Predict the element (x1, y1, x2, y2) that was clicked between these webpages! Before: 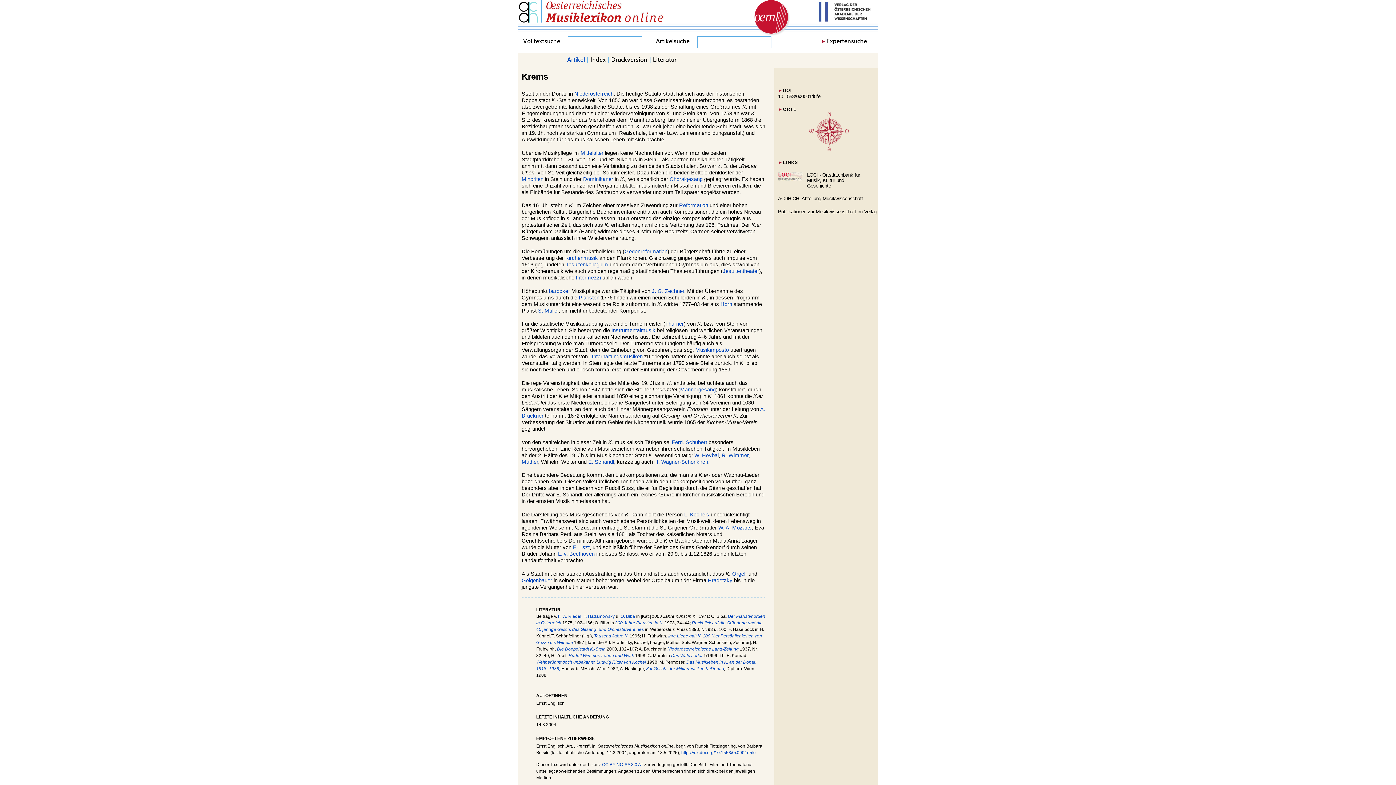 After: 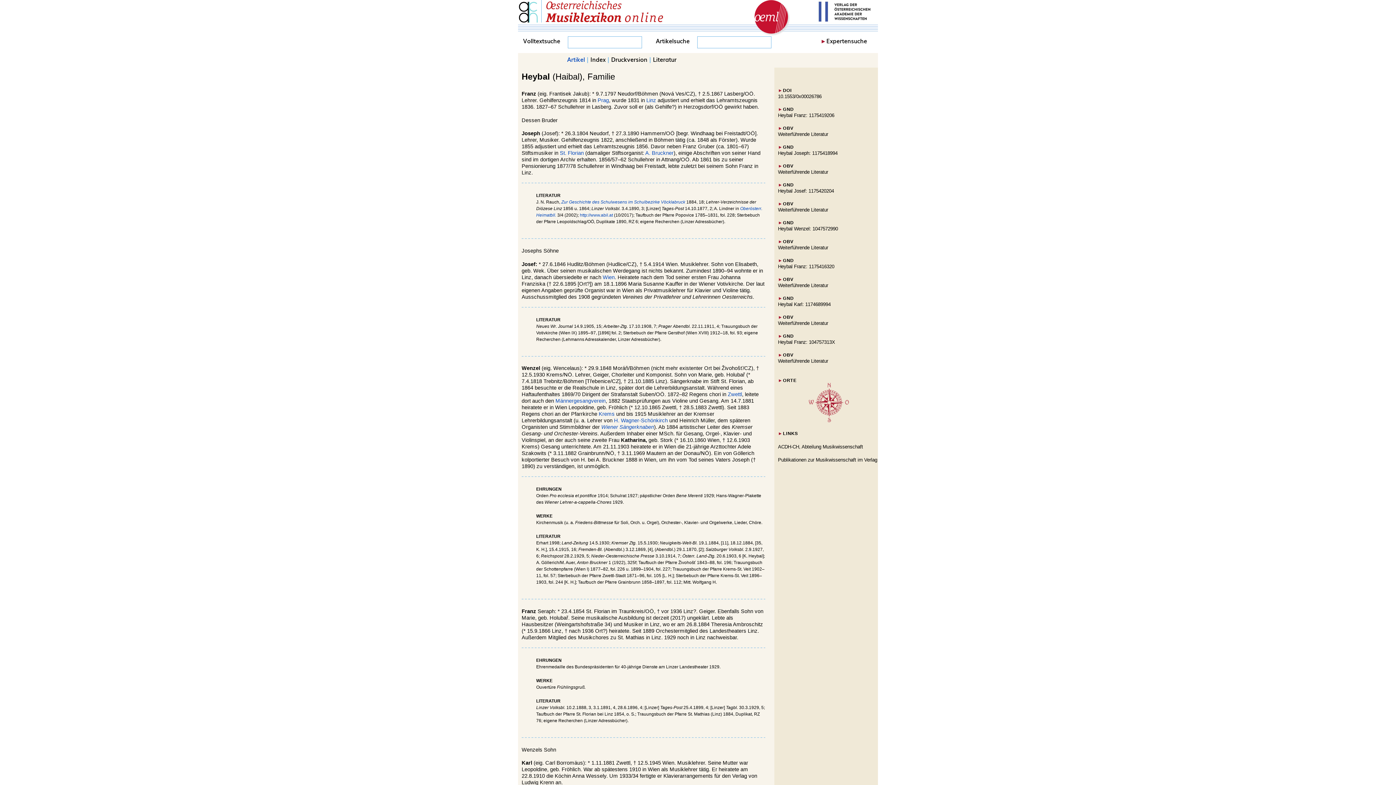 Action: bbox: (694, 452, 718, 458) label: W. Heybal